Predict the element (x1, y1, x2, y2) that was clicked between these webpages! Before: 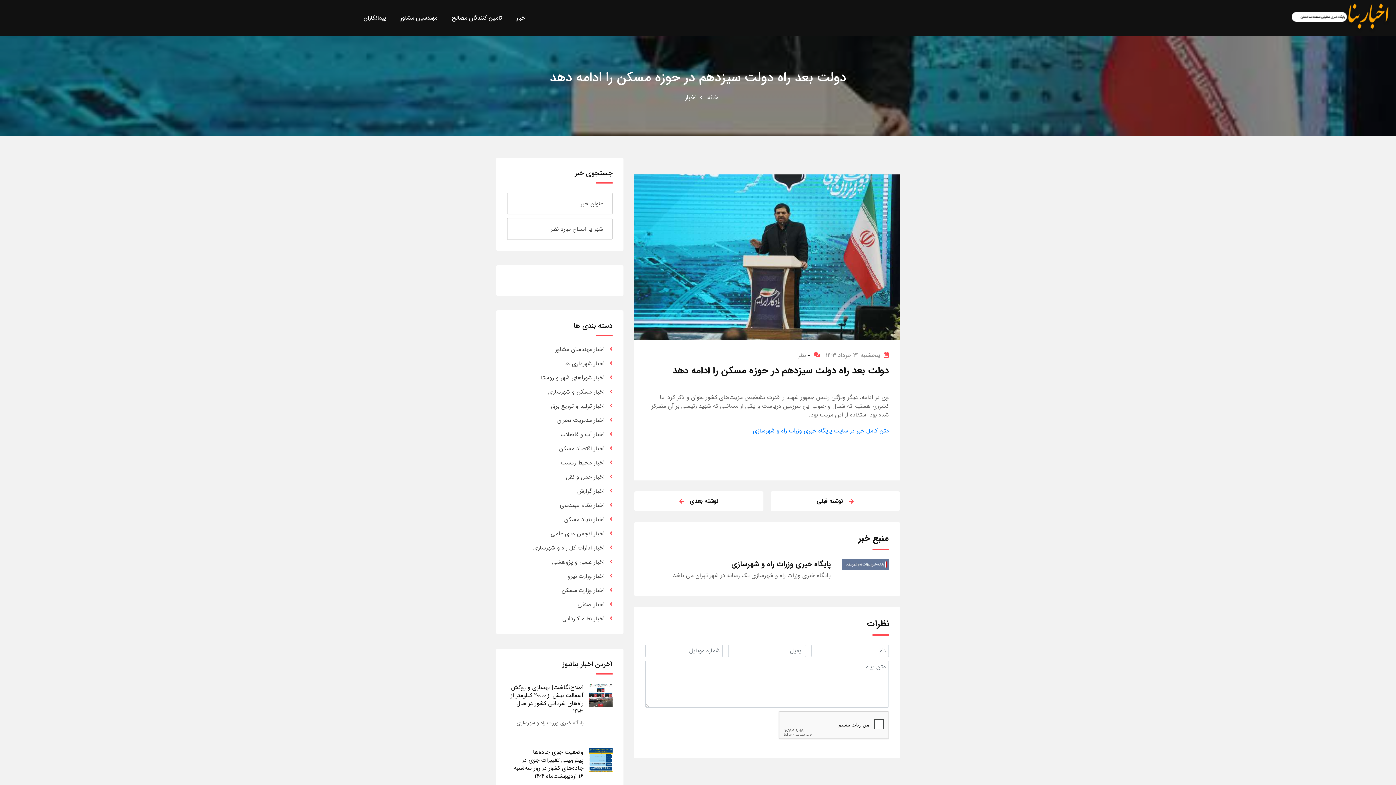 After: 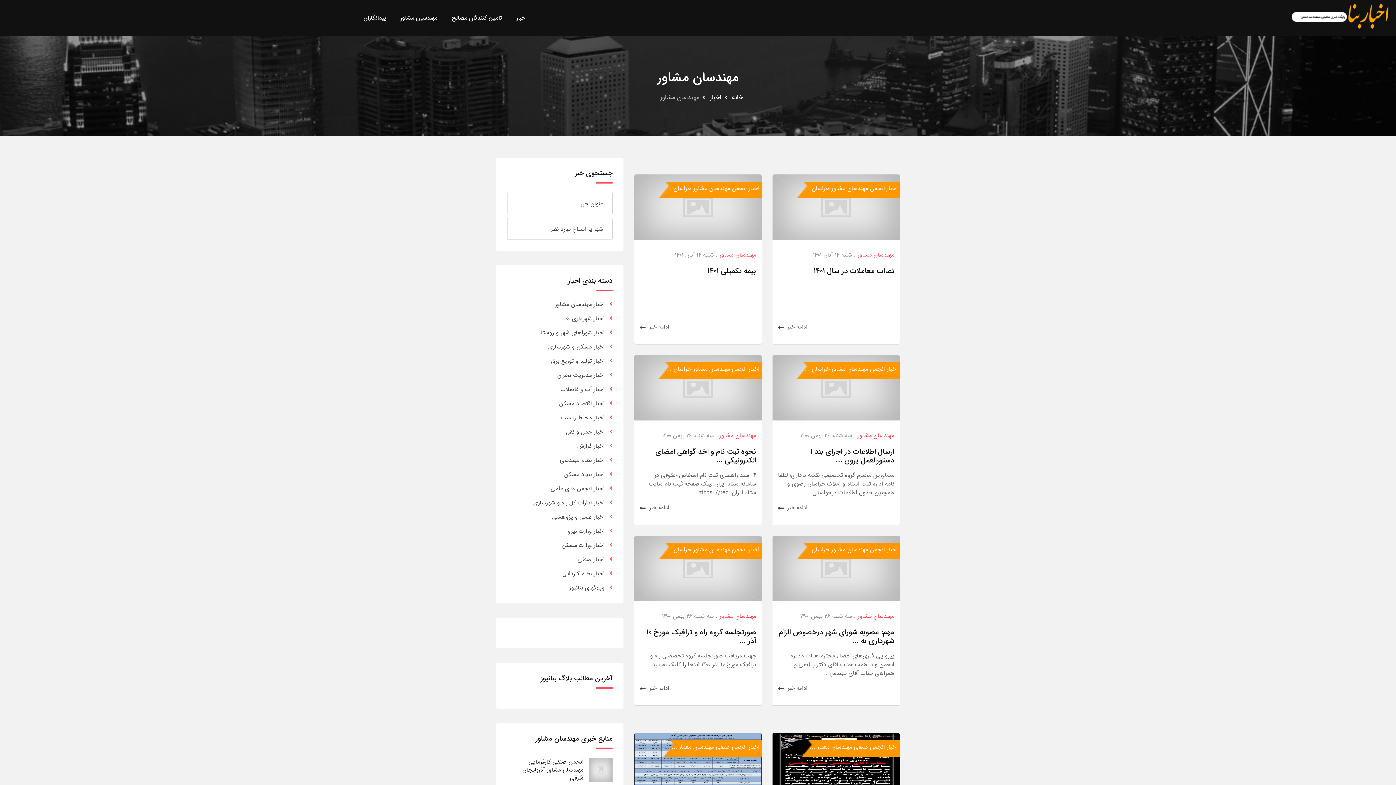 Action: label: اخبار مهندسان مشاور bbox: (555, 345, 612, 354)